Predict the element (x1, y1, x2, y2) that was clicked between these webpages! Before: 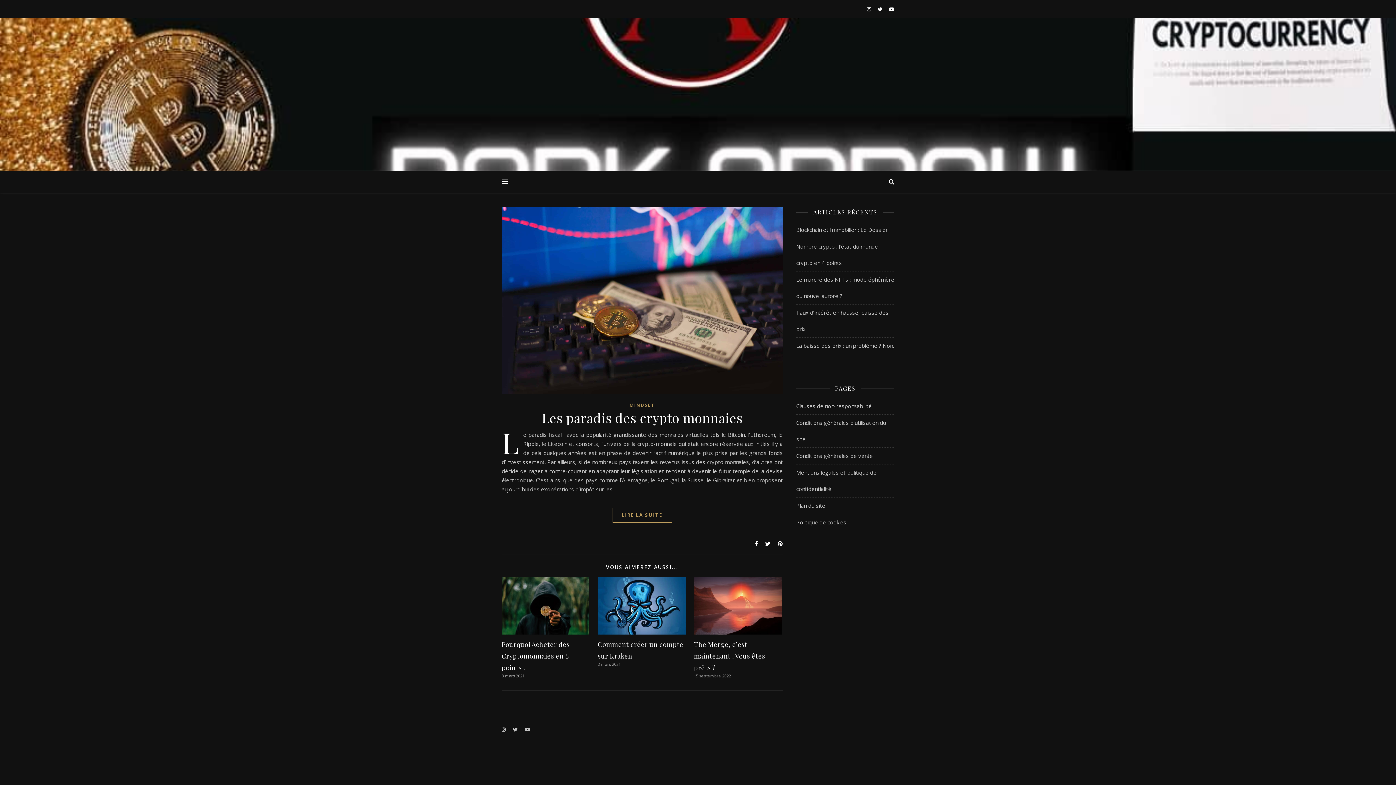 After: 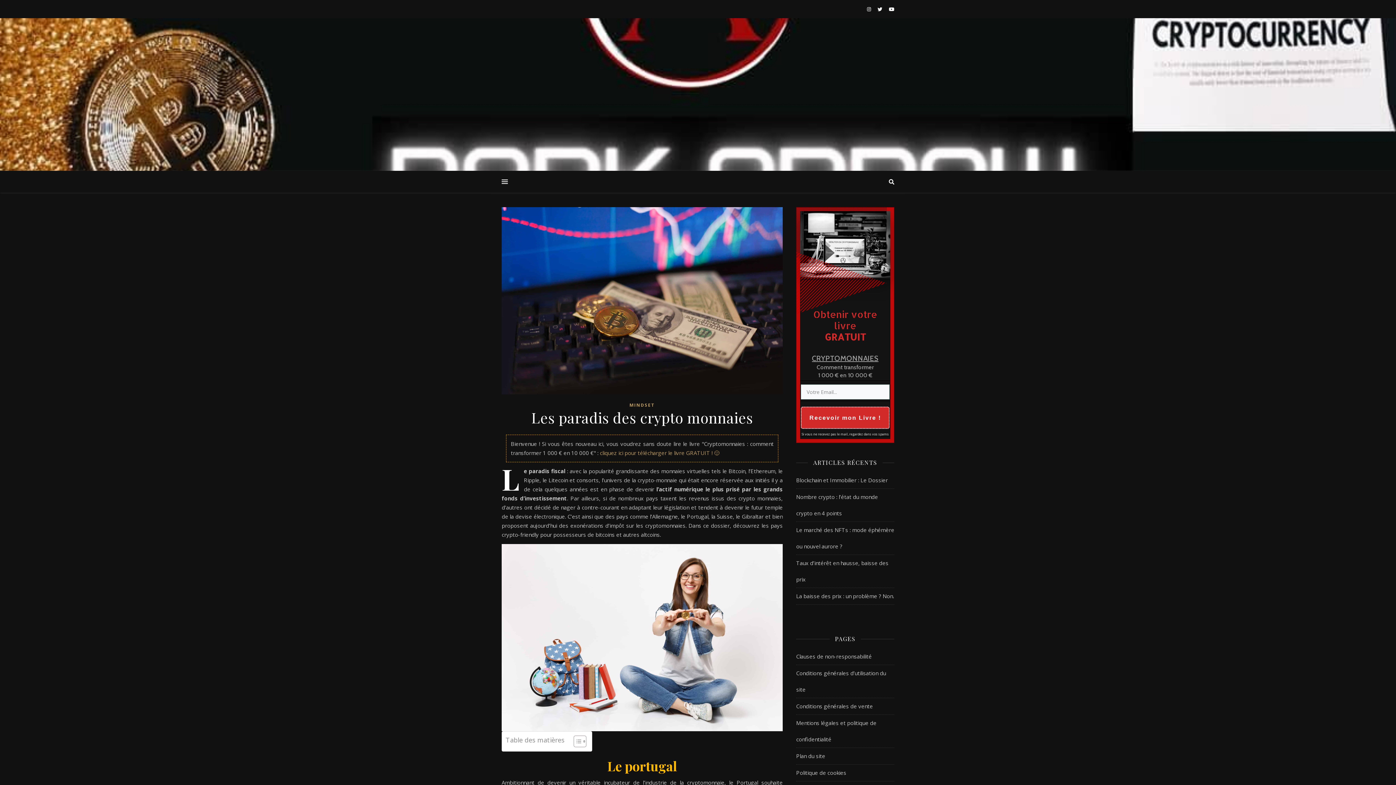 Action: bbox: (501, 207, 782, 394)